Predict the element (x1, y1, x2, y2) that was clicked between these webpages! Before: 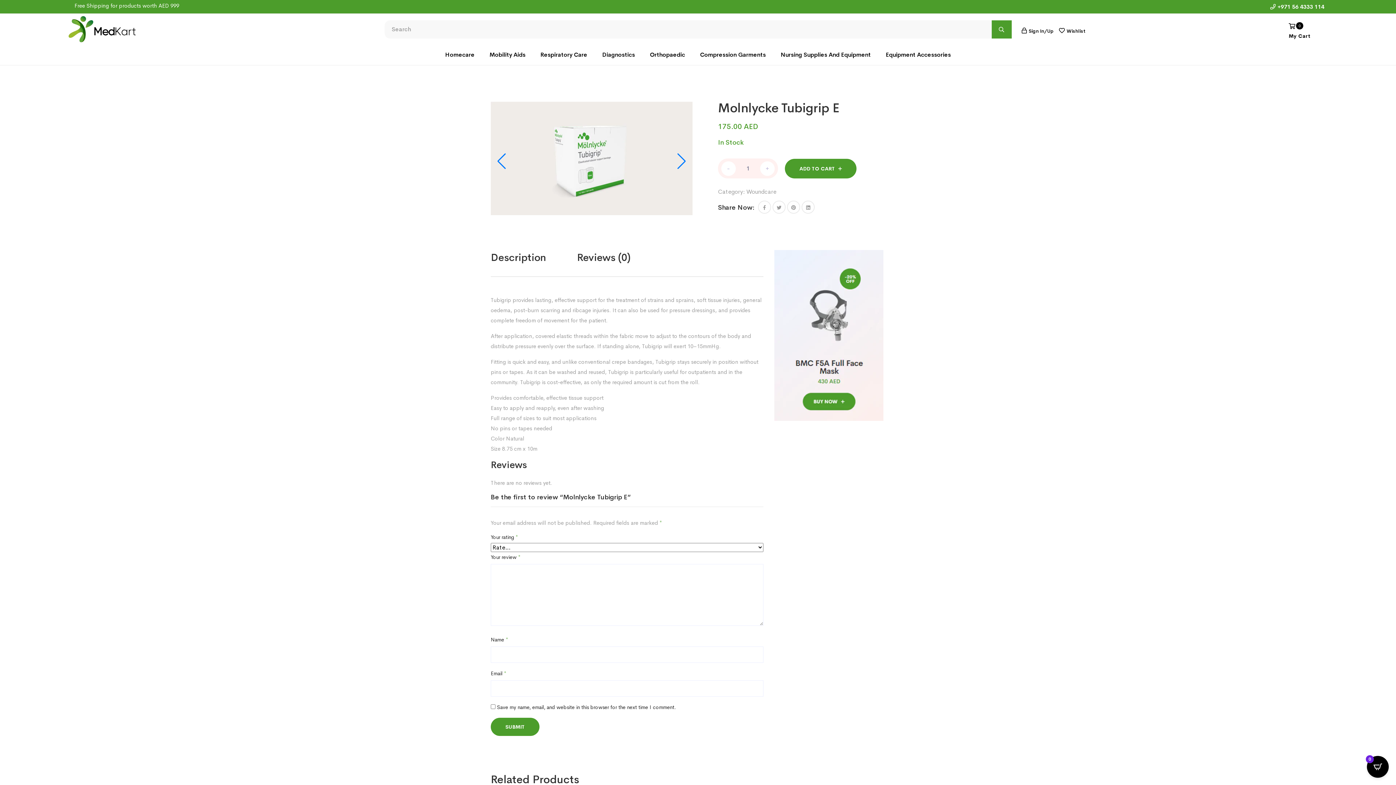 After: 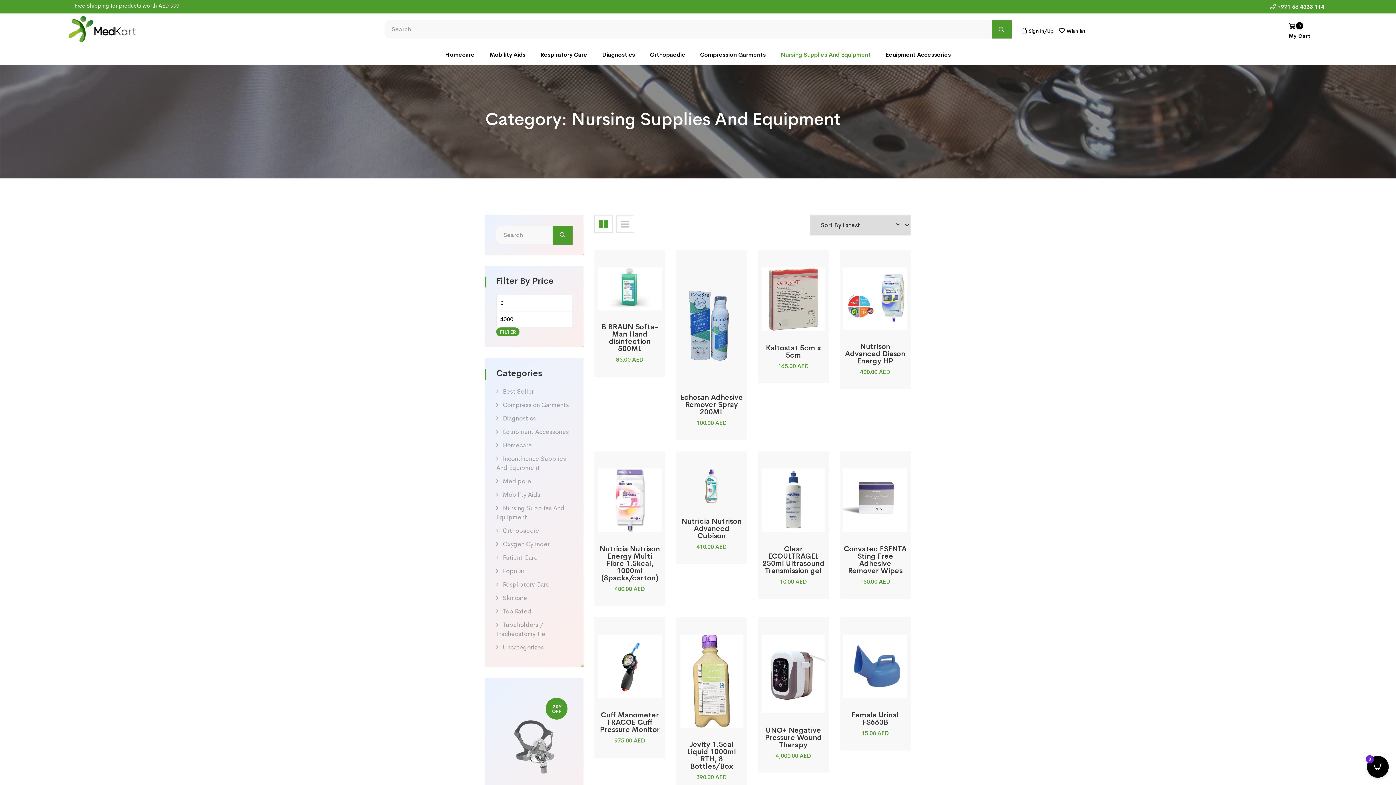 Action: label: Nursing Supplies And Equipment bbox: (780, 44, 871, 65)